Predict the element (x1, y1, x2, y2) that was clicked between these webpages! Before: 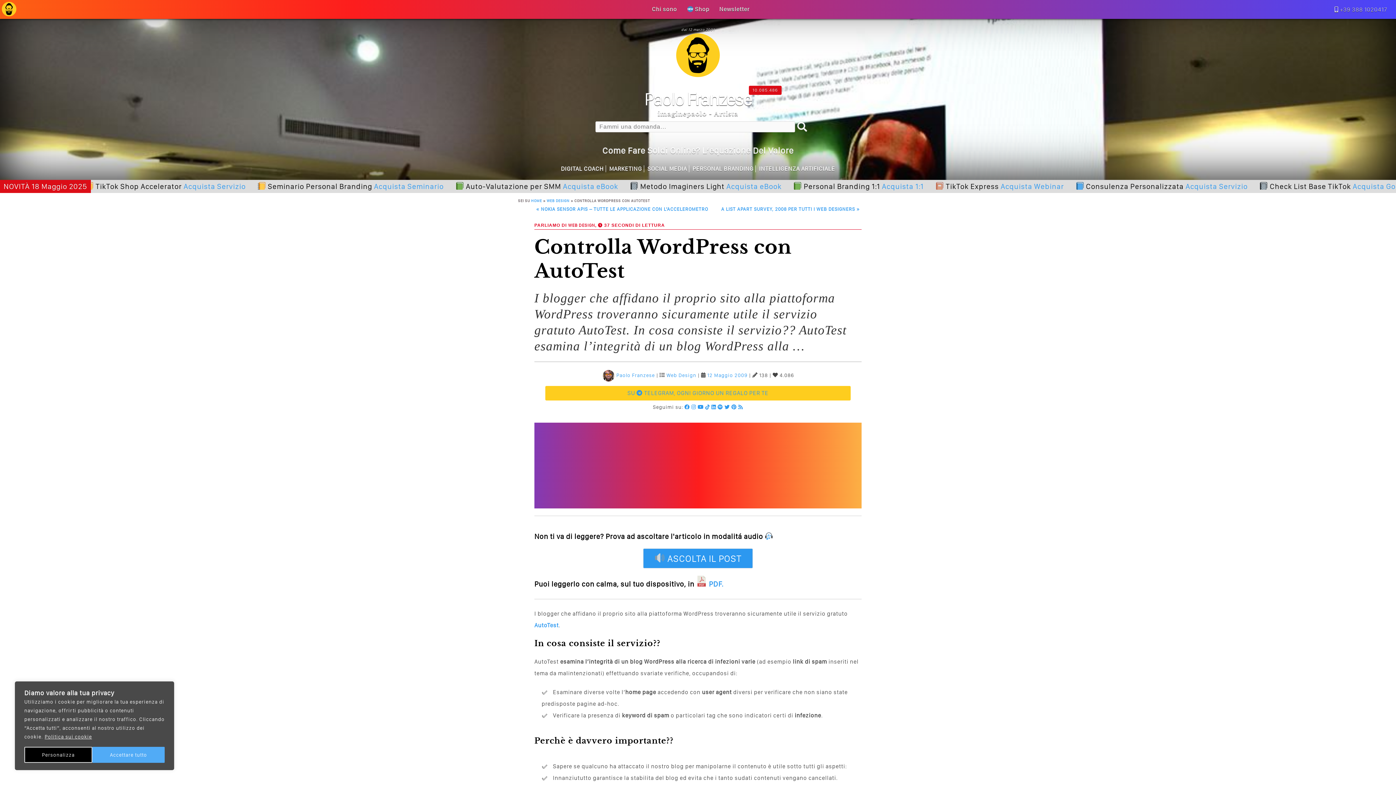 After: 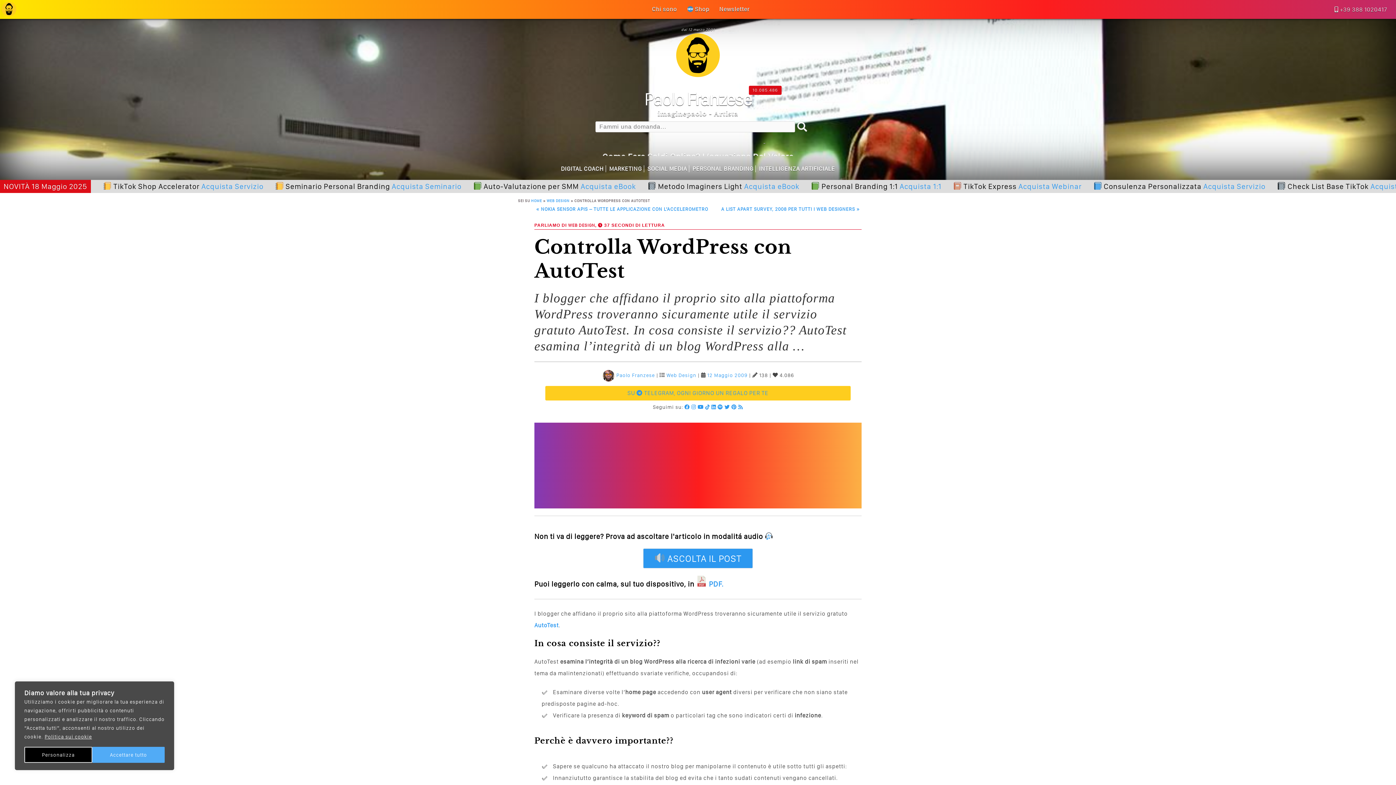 Action: bbox: (1340, 6, 1387, 13) label: +39 388 1020417